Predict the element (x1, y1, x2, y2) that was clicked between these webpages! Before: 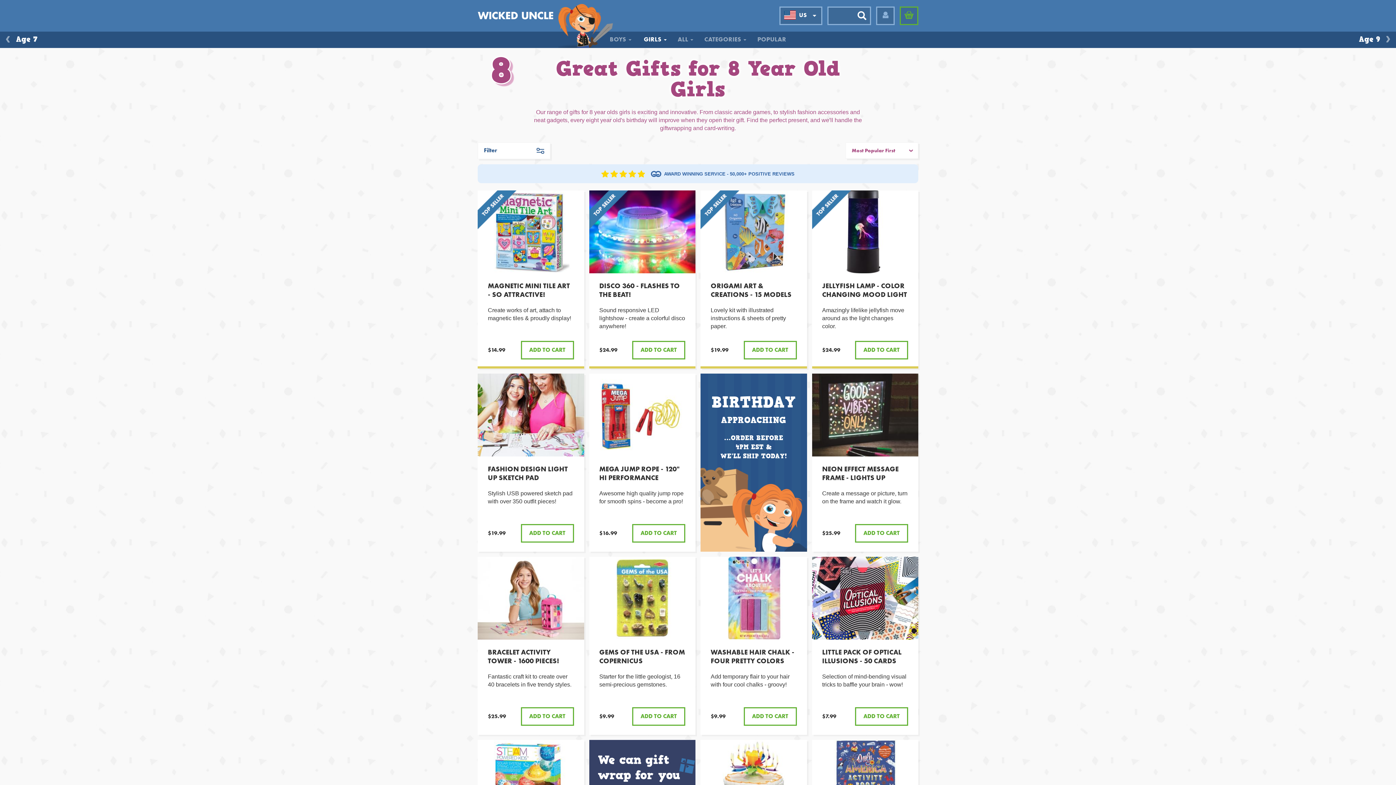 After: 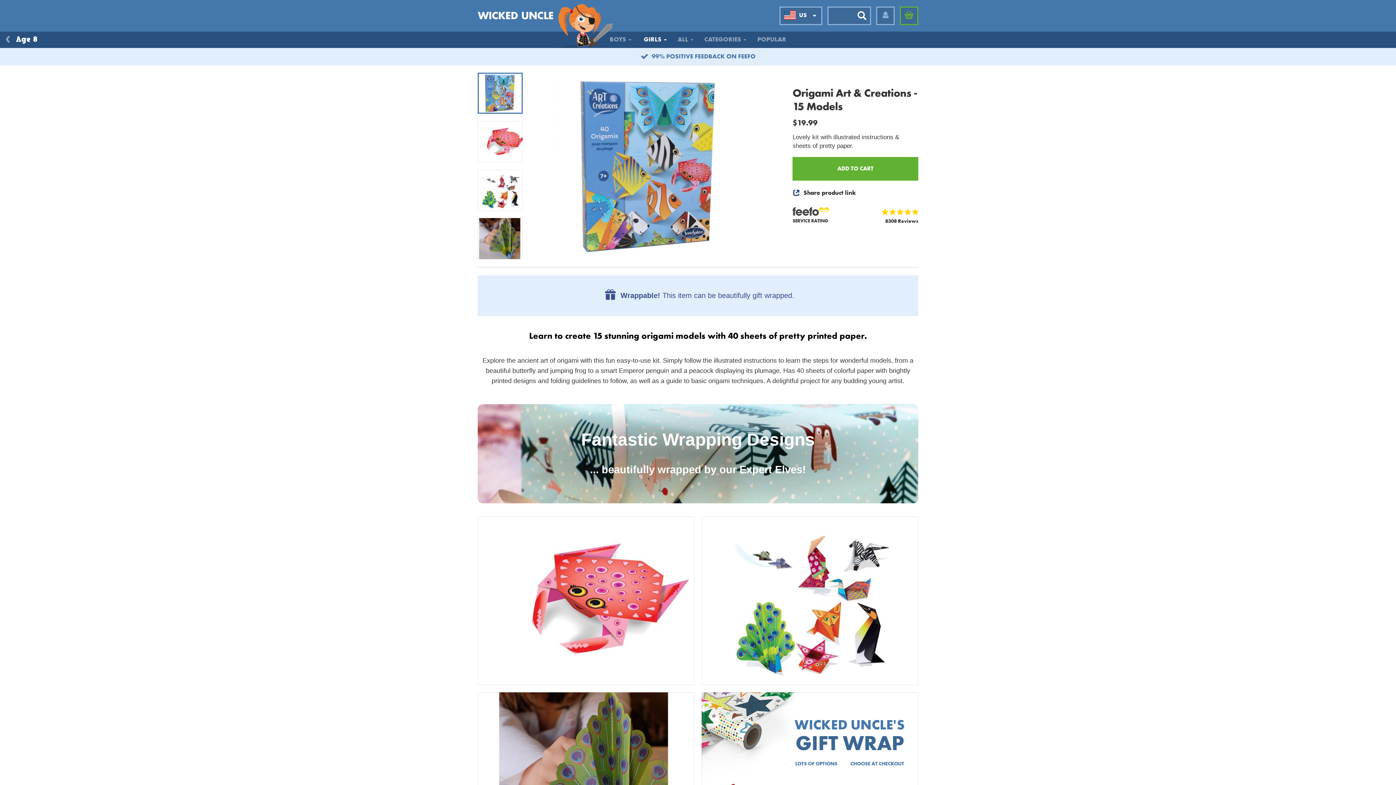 Action: bbox: (700, 190, 807, 368) label: ORIGAMI ART & CREATIONS - 15 MODELS

Lovely kit with illustrated instructions & sheets of pretty paper.

$19.99